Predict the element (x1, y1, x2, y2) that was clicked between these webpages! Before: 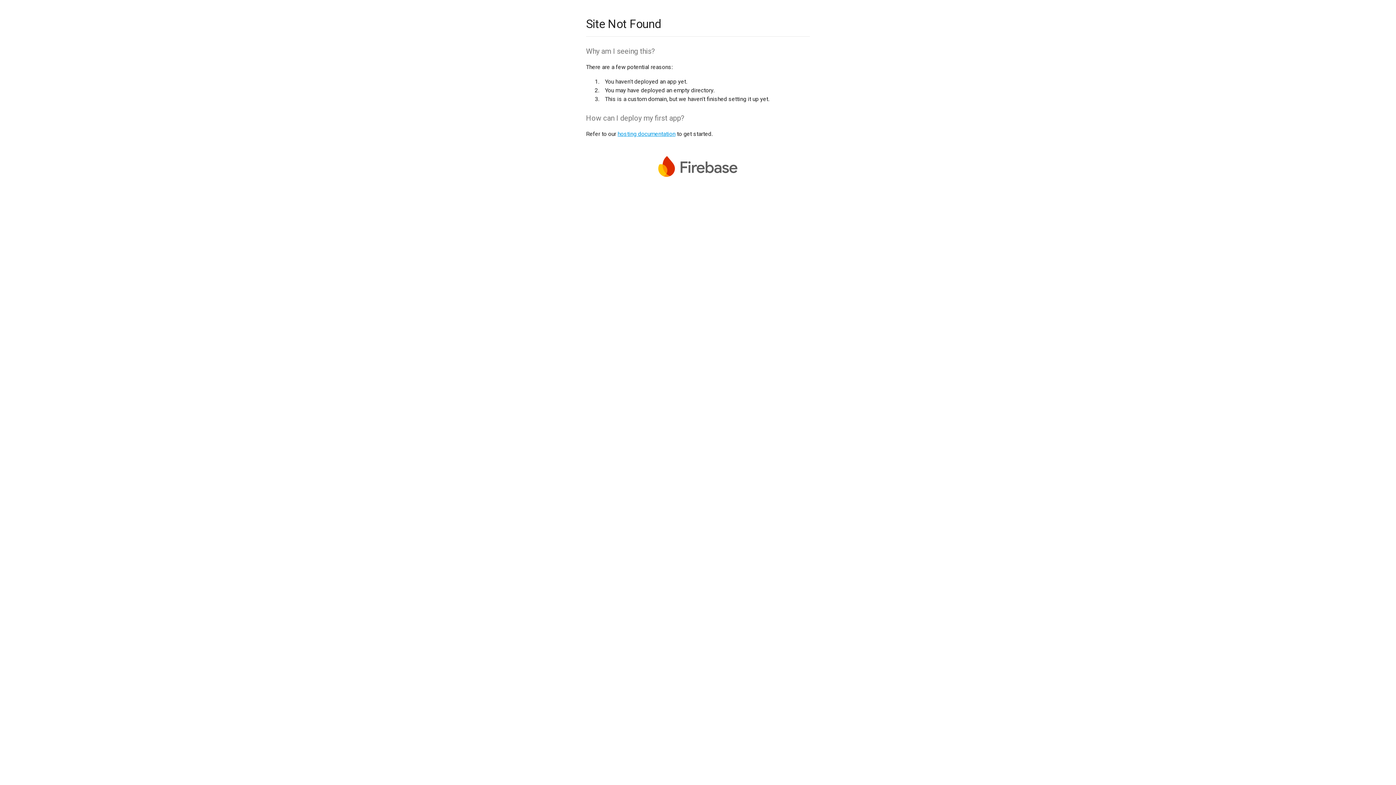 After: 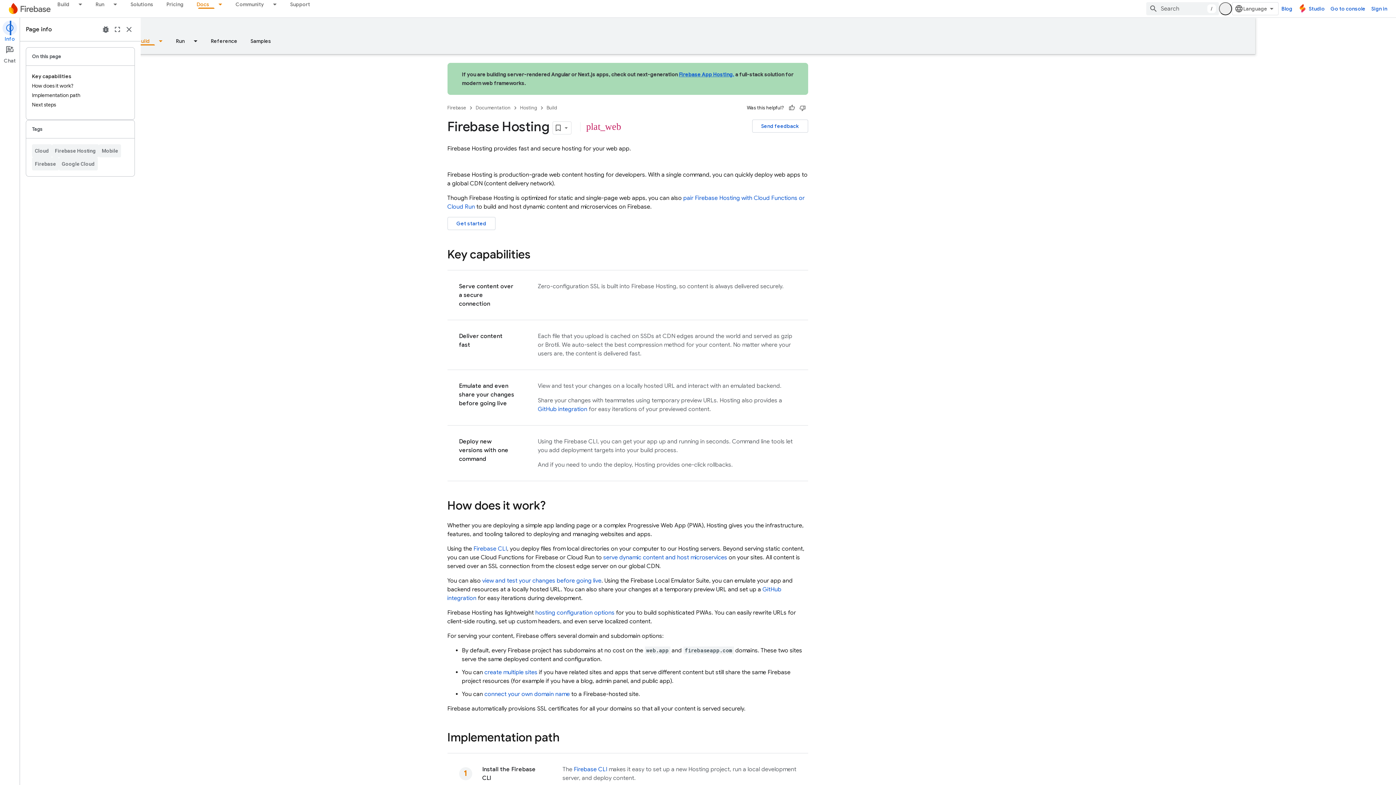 Action: bbox: (617, 130, 675, 137) label: hosting documentation